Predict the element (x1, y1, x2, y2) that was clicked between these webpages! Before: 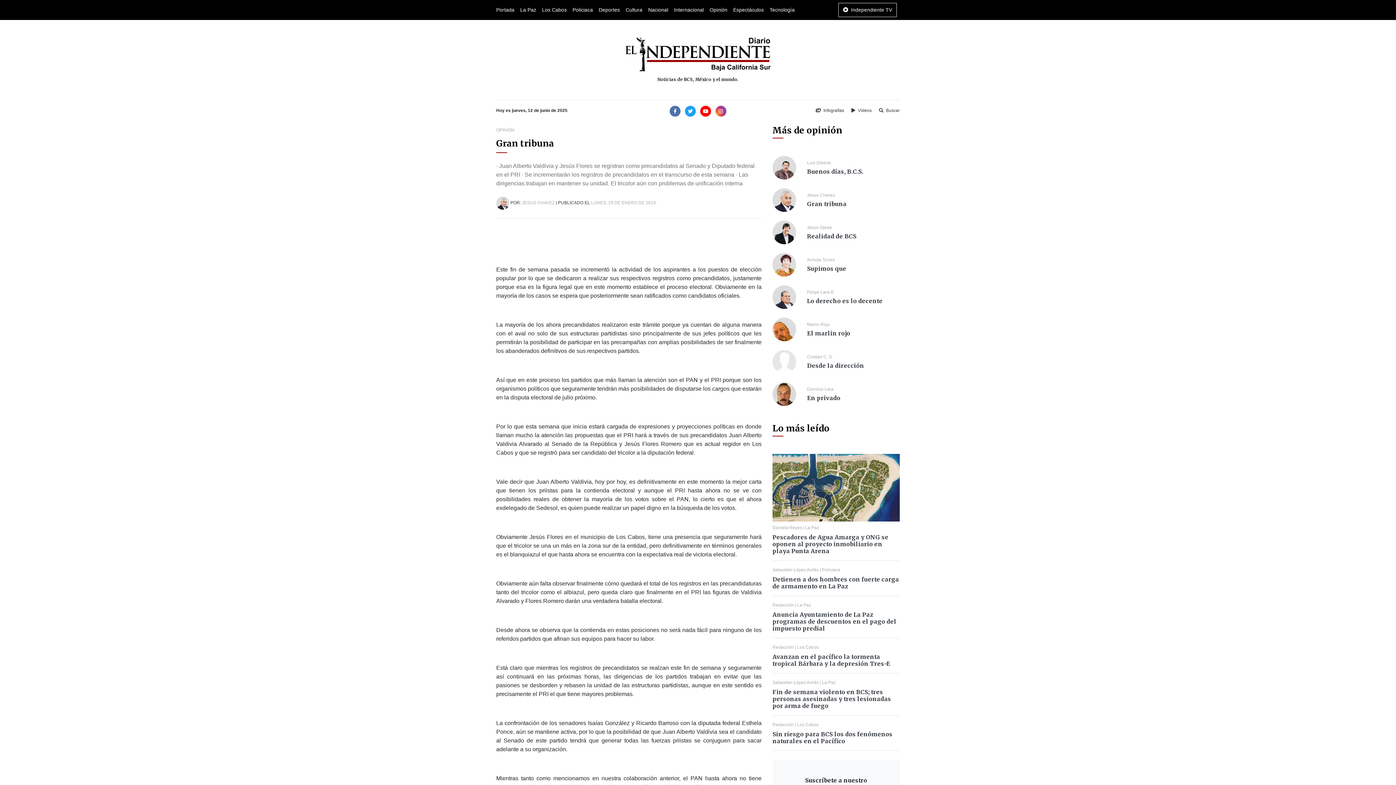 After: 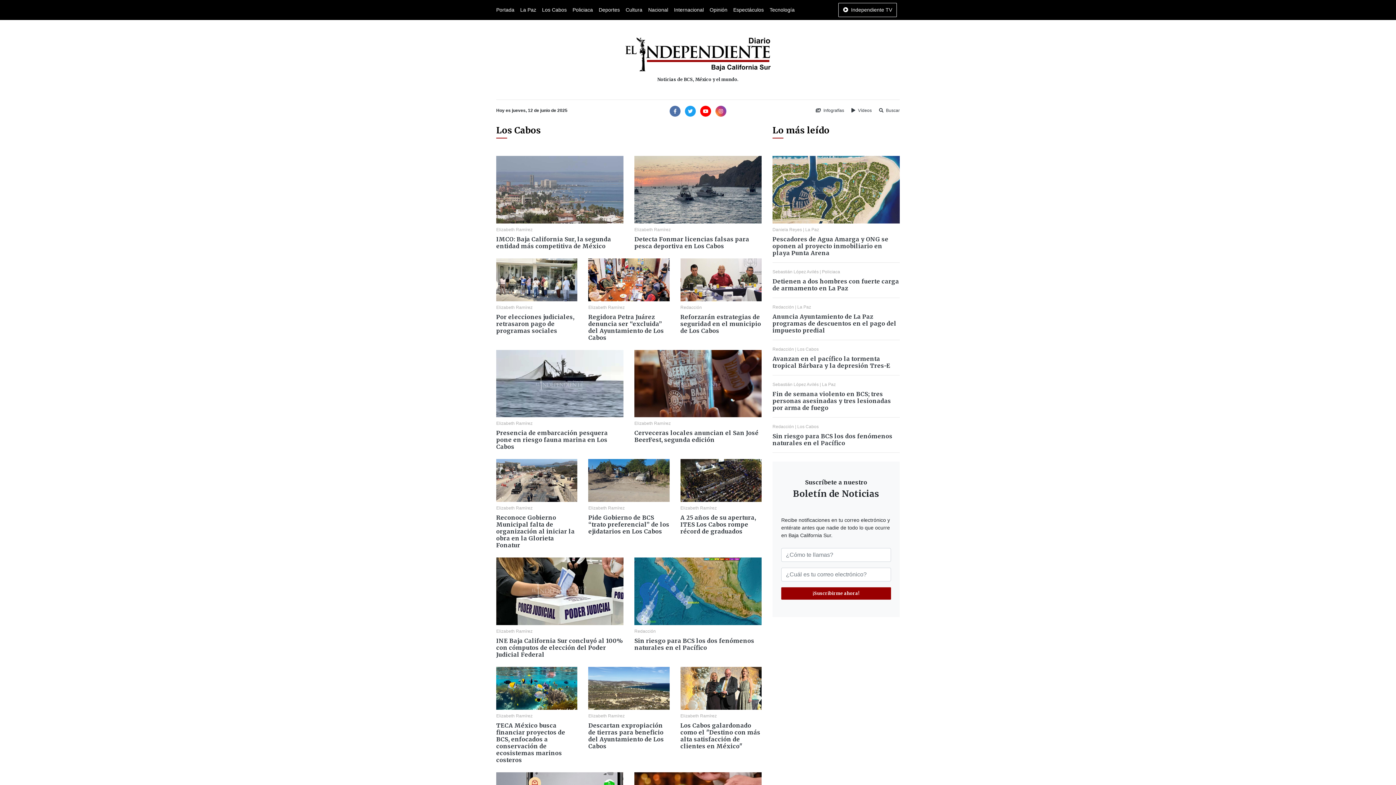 Action: label: Los Cabos bbox: (542, 3, 566, 16)